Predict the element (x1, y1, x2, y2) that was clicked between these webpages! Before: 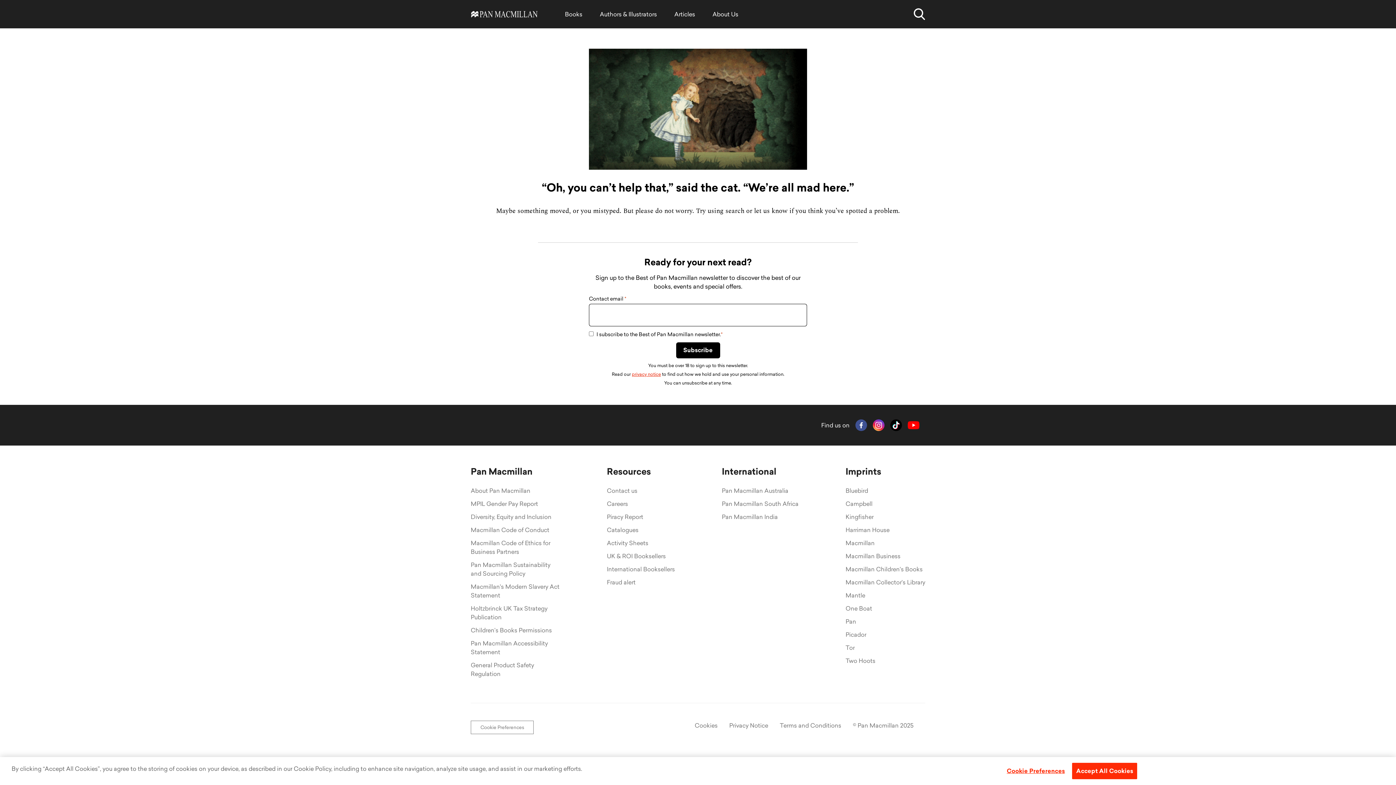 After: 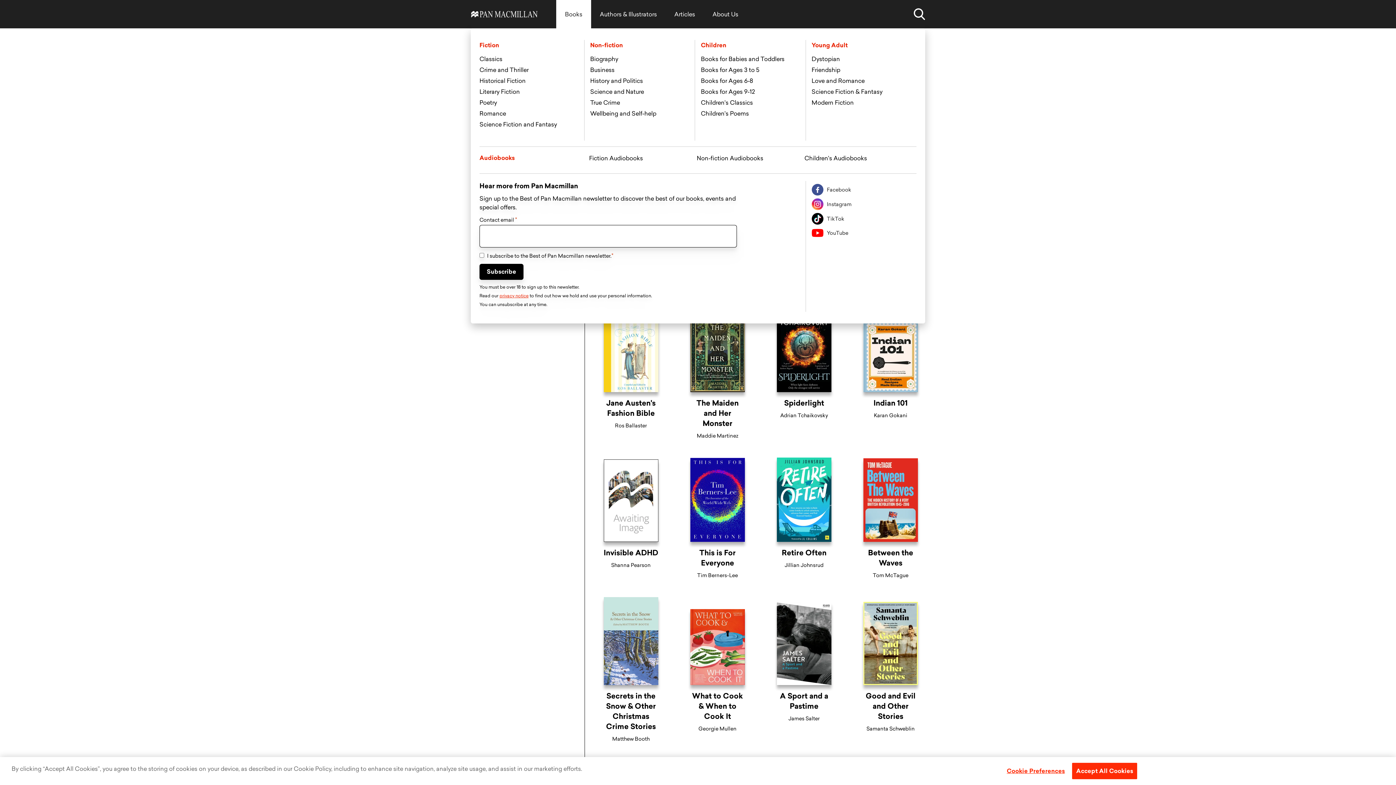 Action: bbox: (565, 8, 582, 19) label: Books